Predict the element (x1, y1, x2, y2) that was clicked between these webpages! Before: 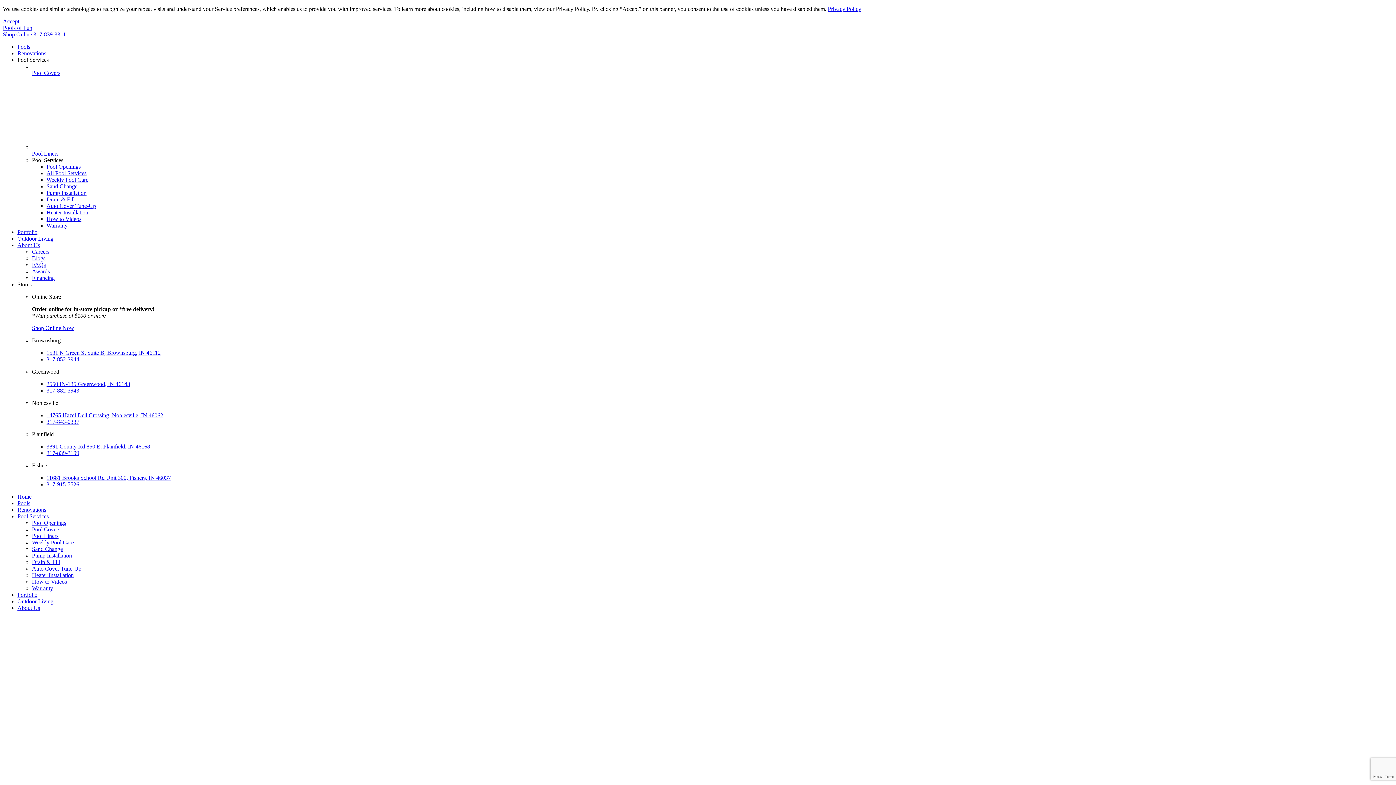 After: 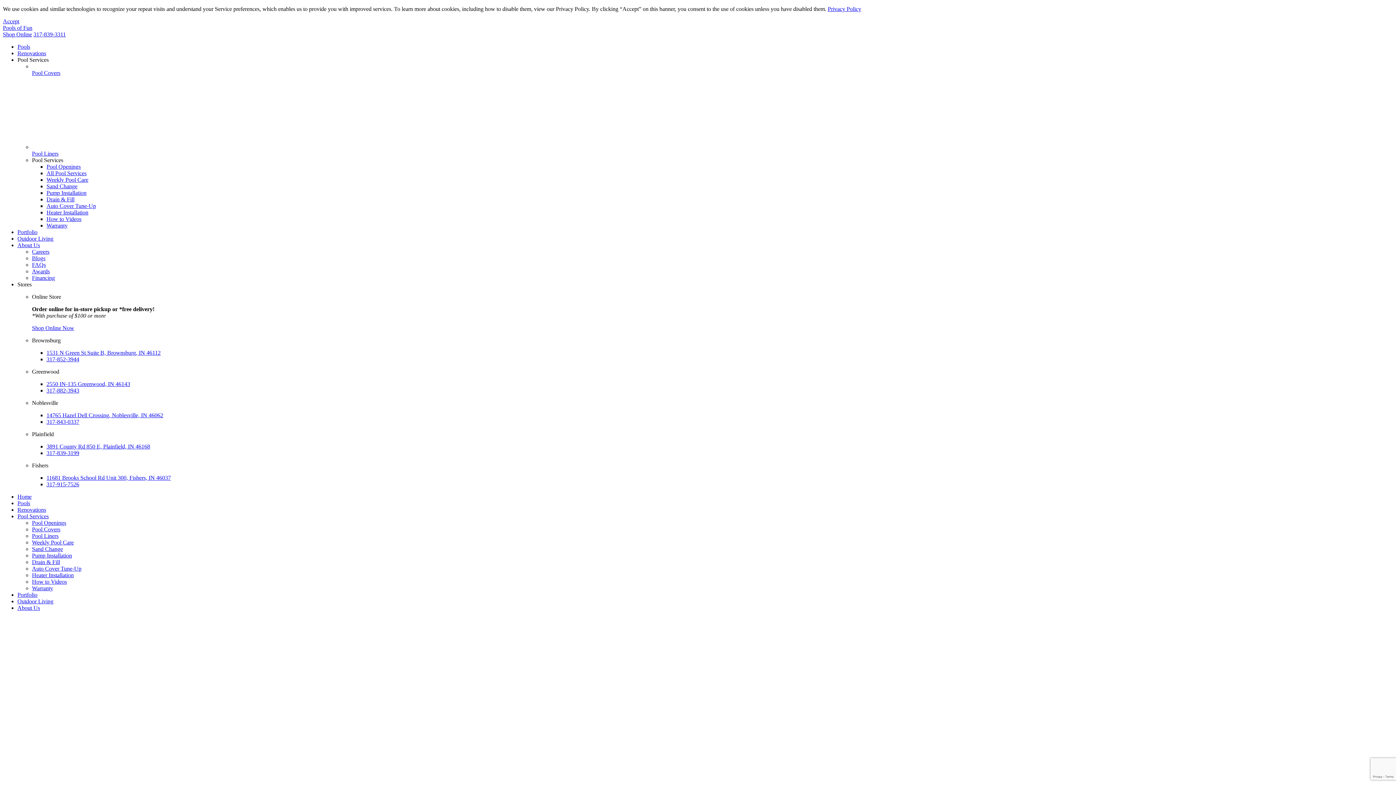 Action: label: 317-882-3943 bbox: (46, 387, 79, 393)